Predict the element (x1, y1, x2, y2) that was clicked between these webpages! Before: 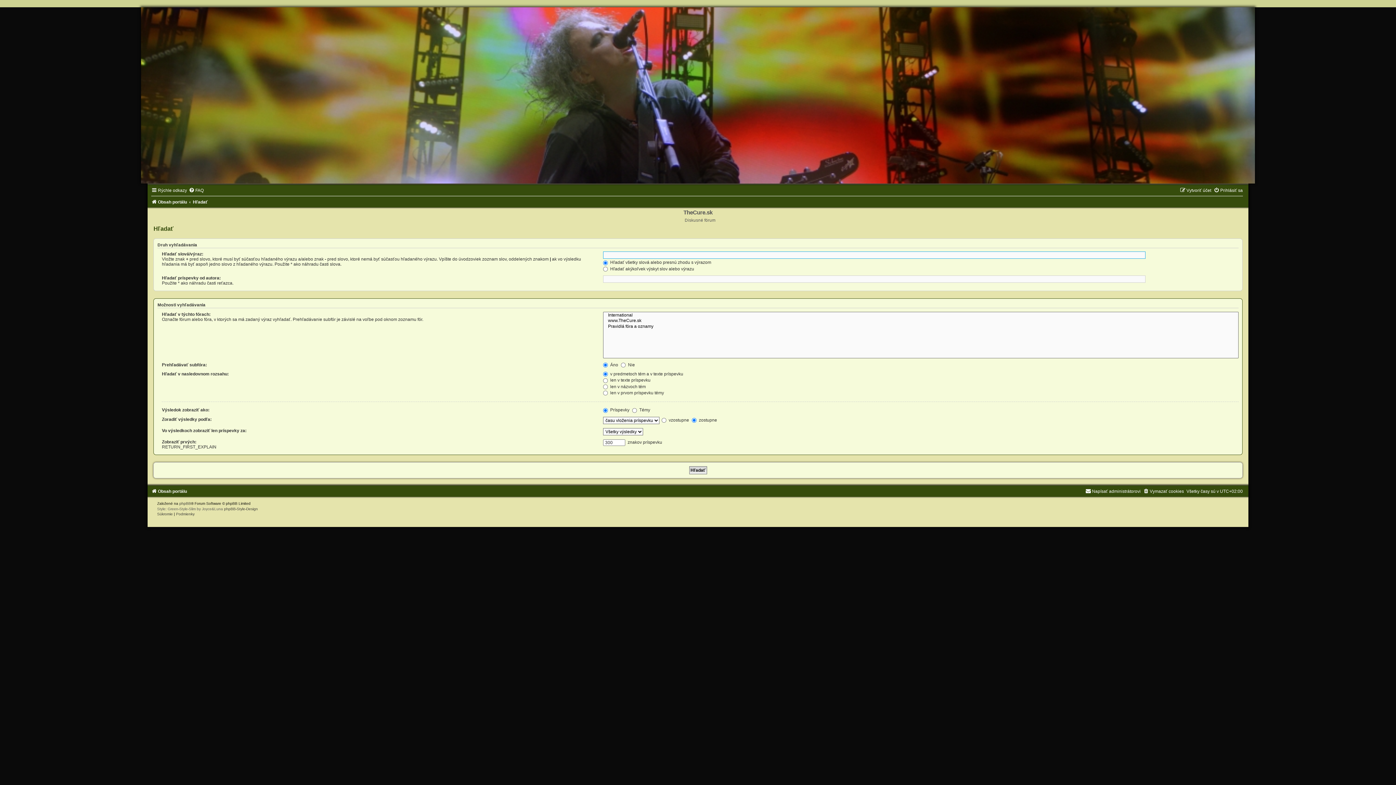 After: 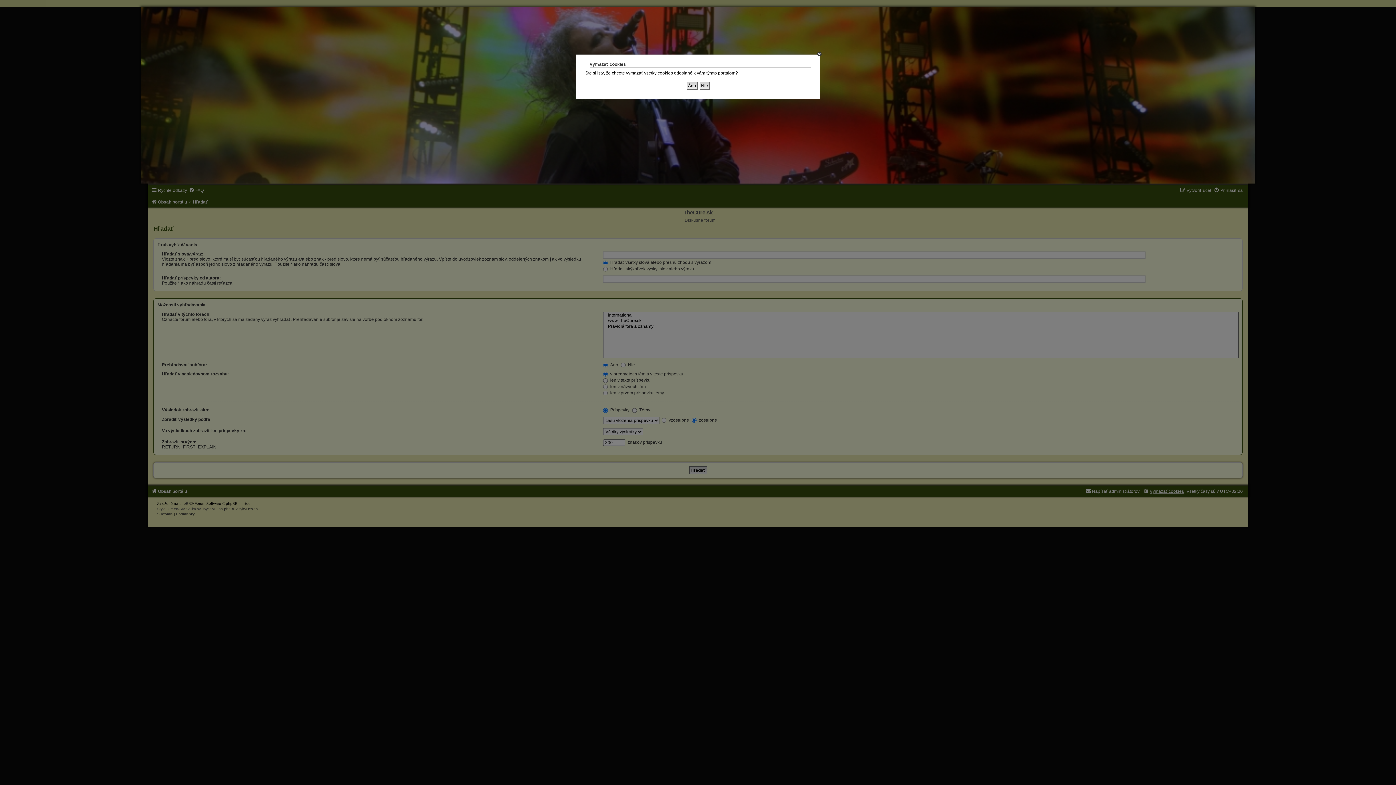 Action: label: Vymazať cookies bbox: (1143, 488, 1184, 494)